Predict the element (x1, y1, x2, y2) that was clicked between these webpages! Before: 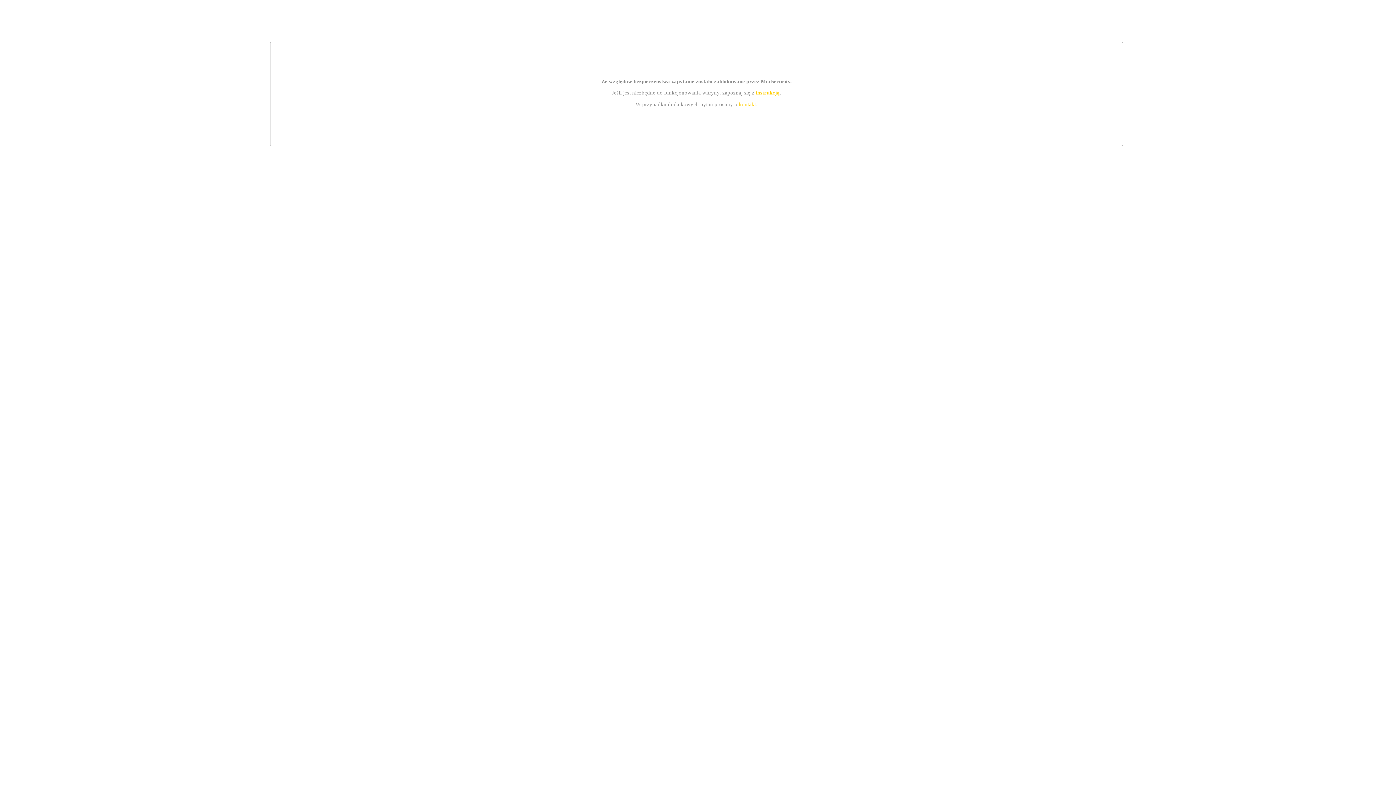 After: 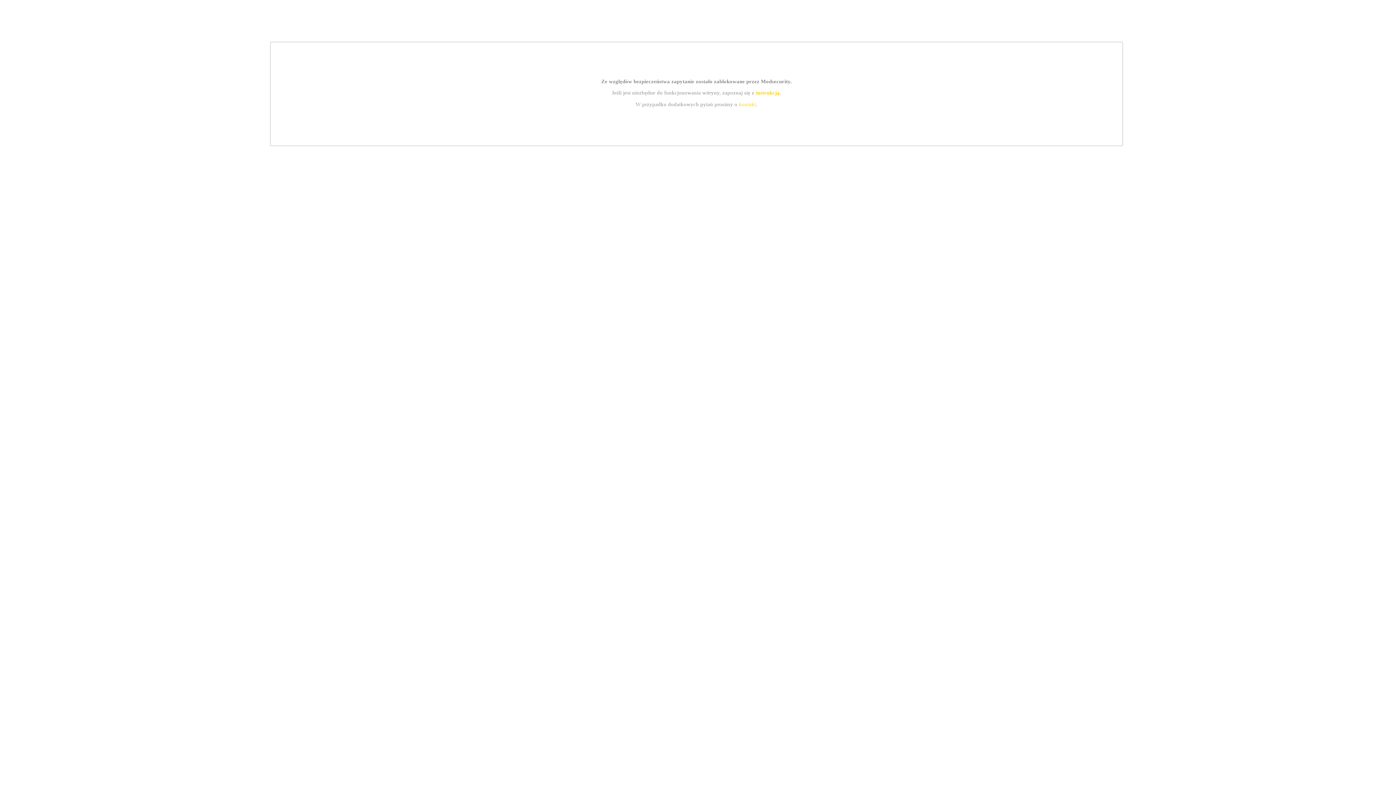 Action: label: kontakt bbox: (739, 101, 756, 107)